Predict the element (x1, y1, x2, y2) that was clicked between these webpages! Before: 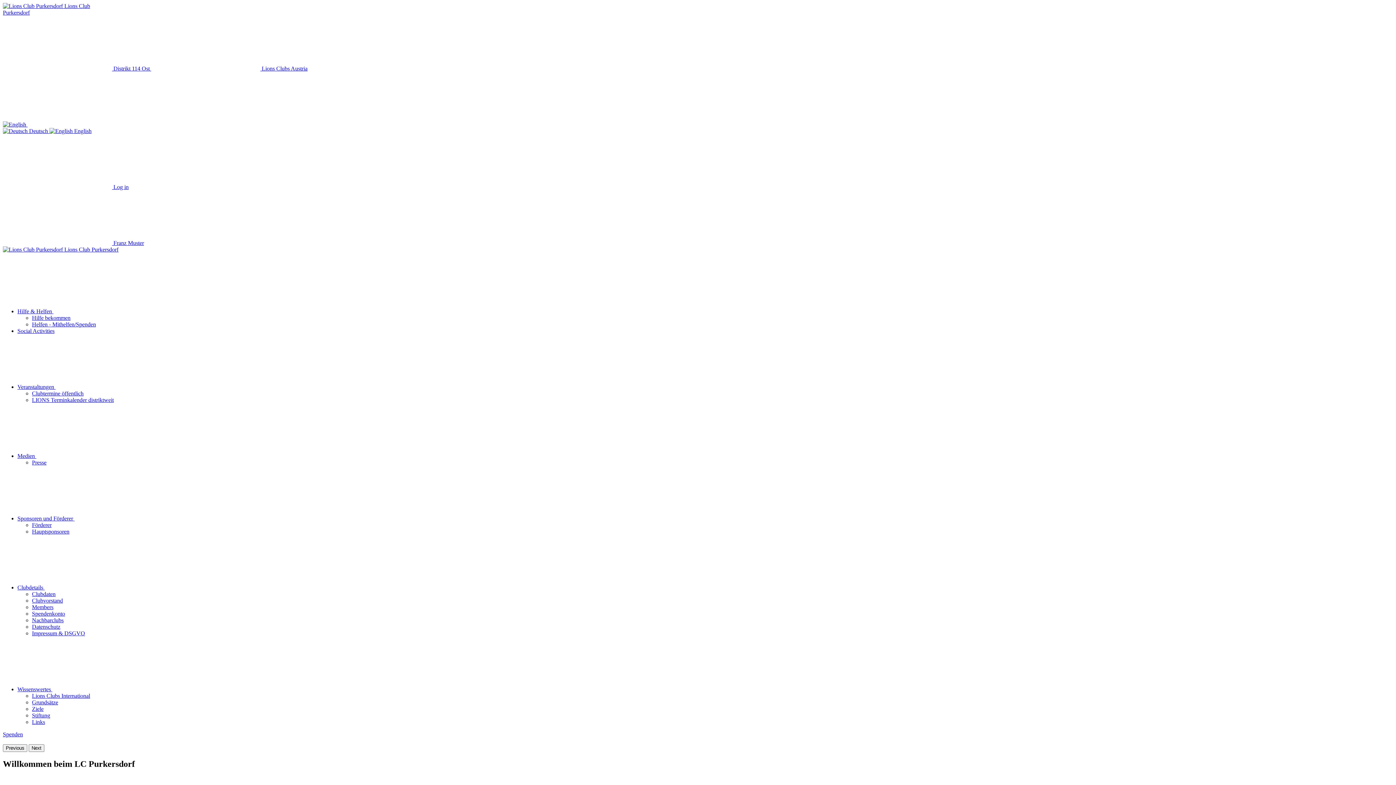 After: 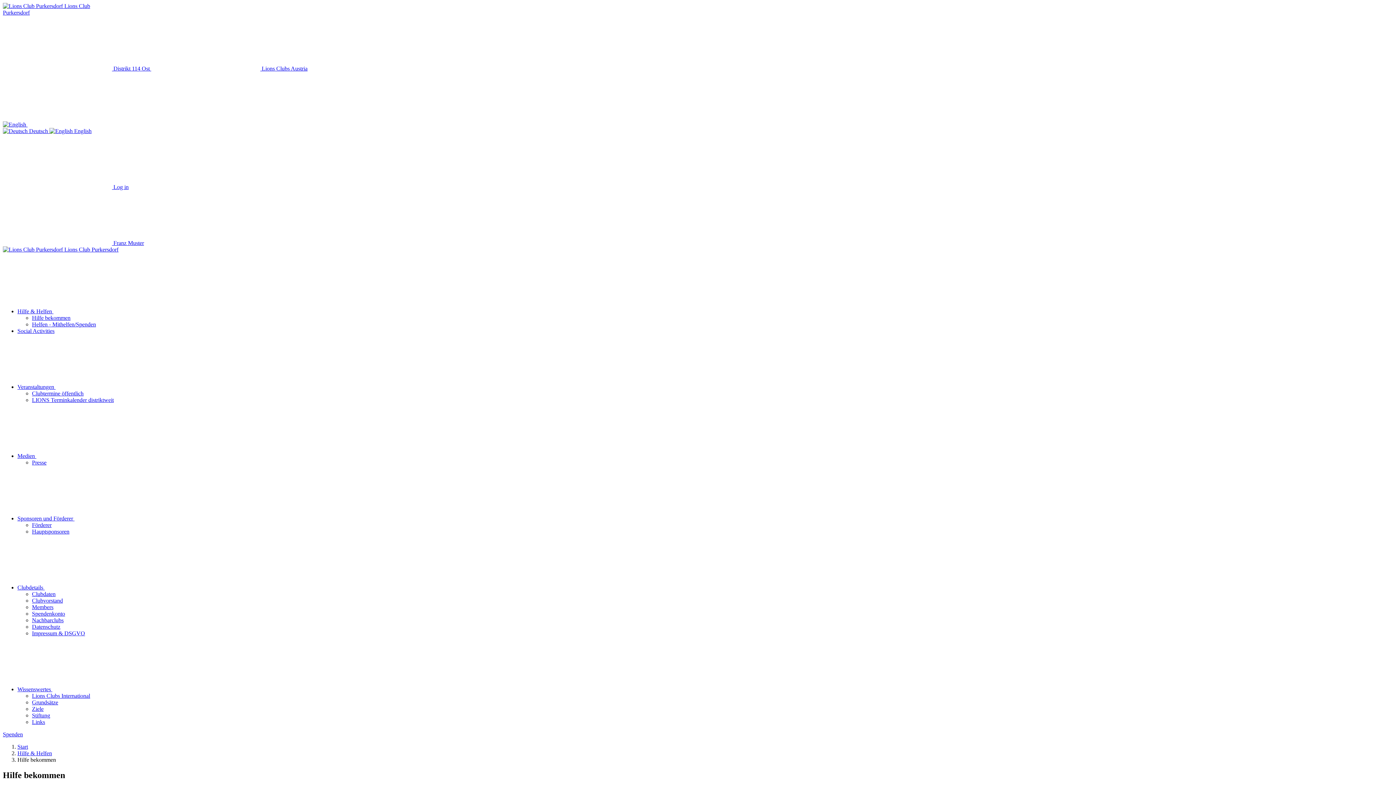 Action: bbox: (32, 314, 70, 321) label: Hilfe bekommen